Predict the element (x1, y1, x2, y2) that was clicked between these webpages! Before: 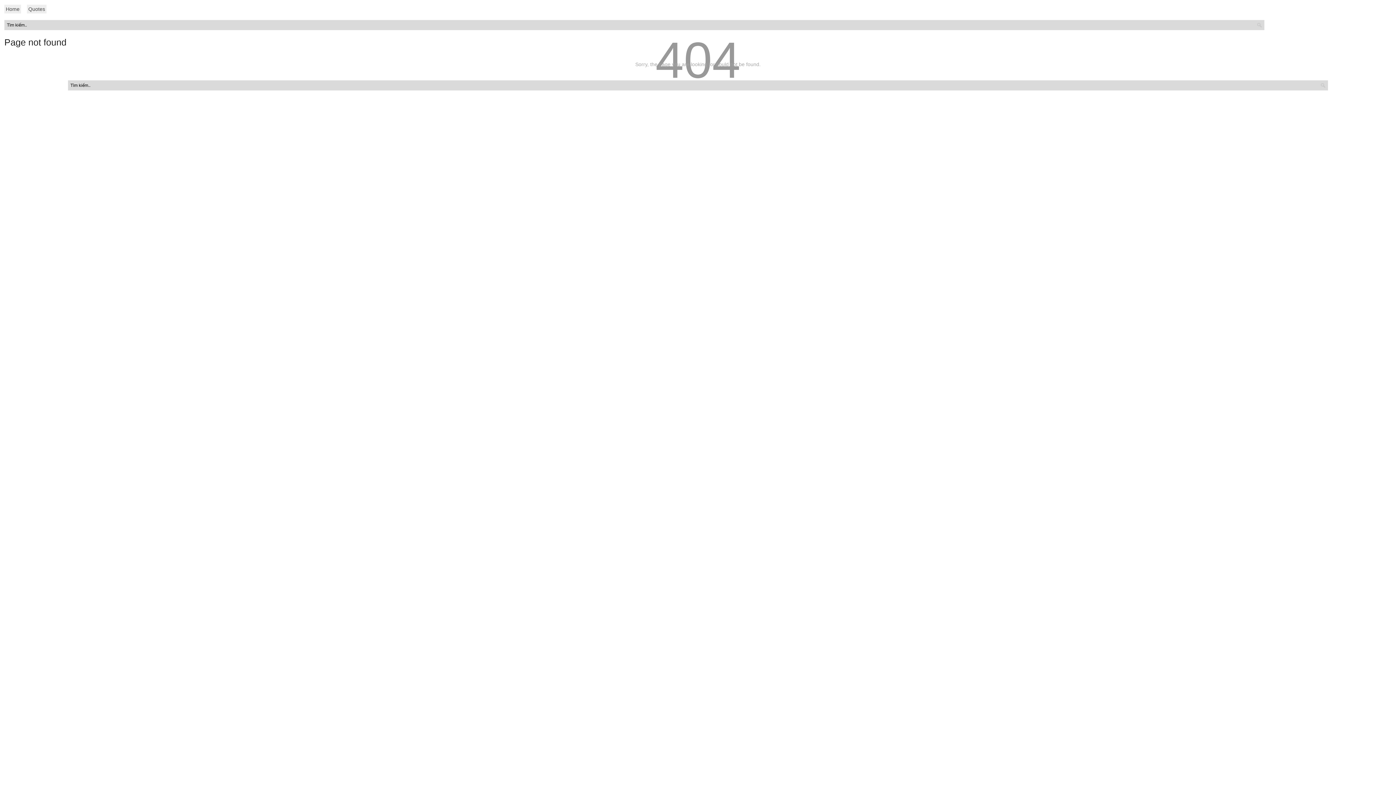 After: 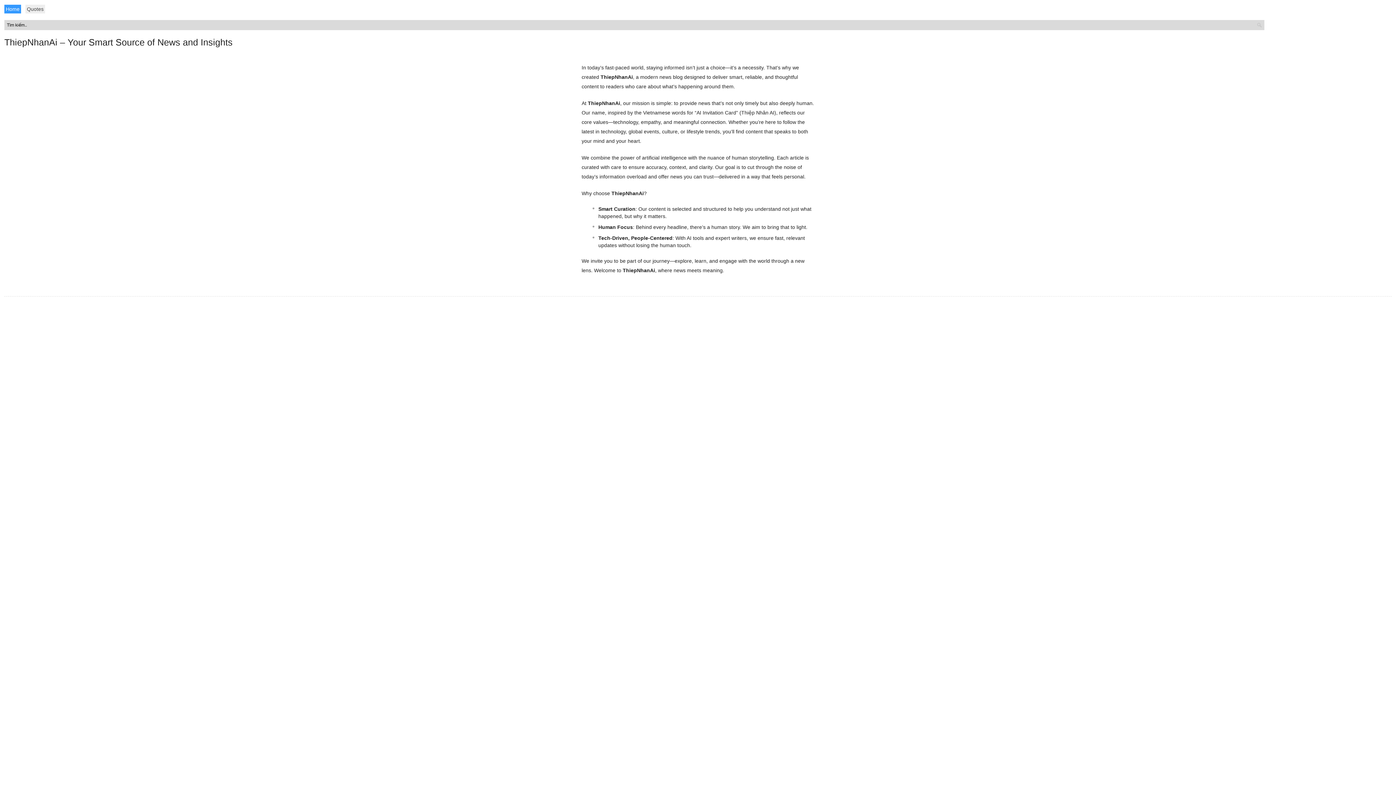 Action: bbox: (4, 4, 21, 13) label: Home